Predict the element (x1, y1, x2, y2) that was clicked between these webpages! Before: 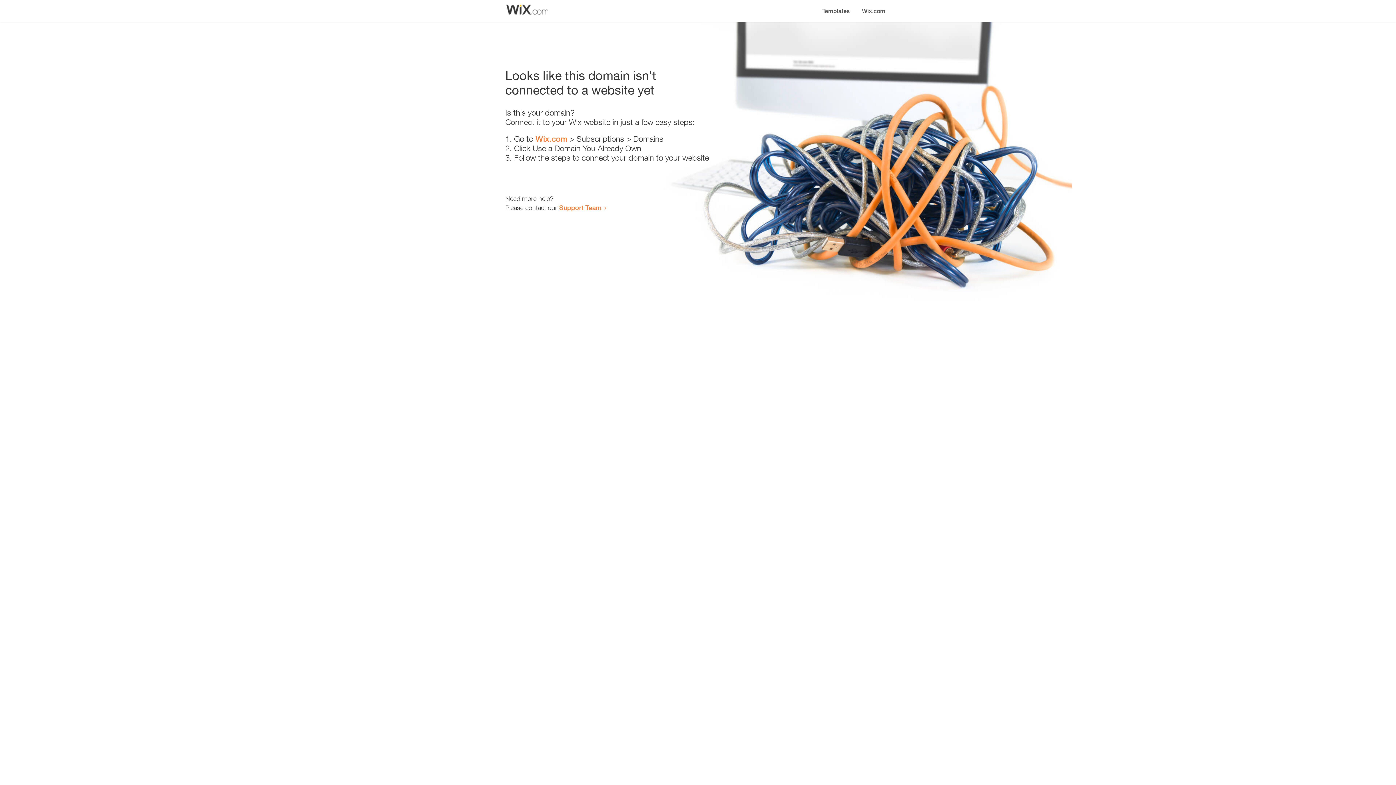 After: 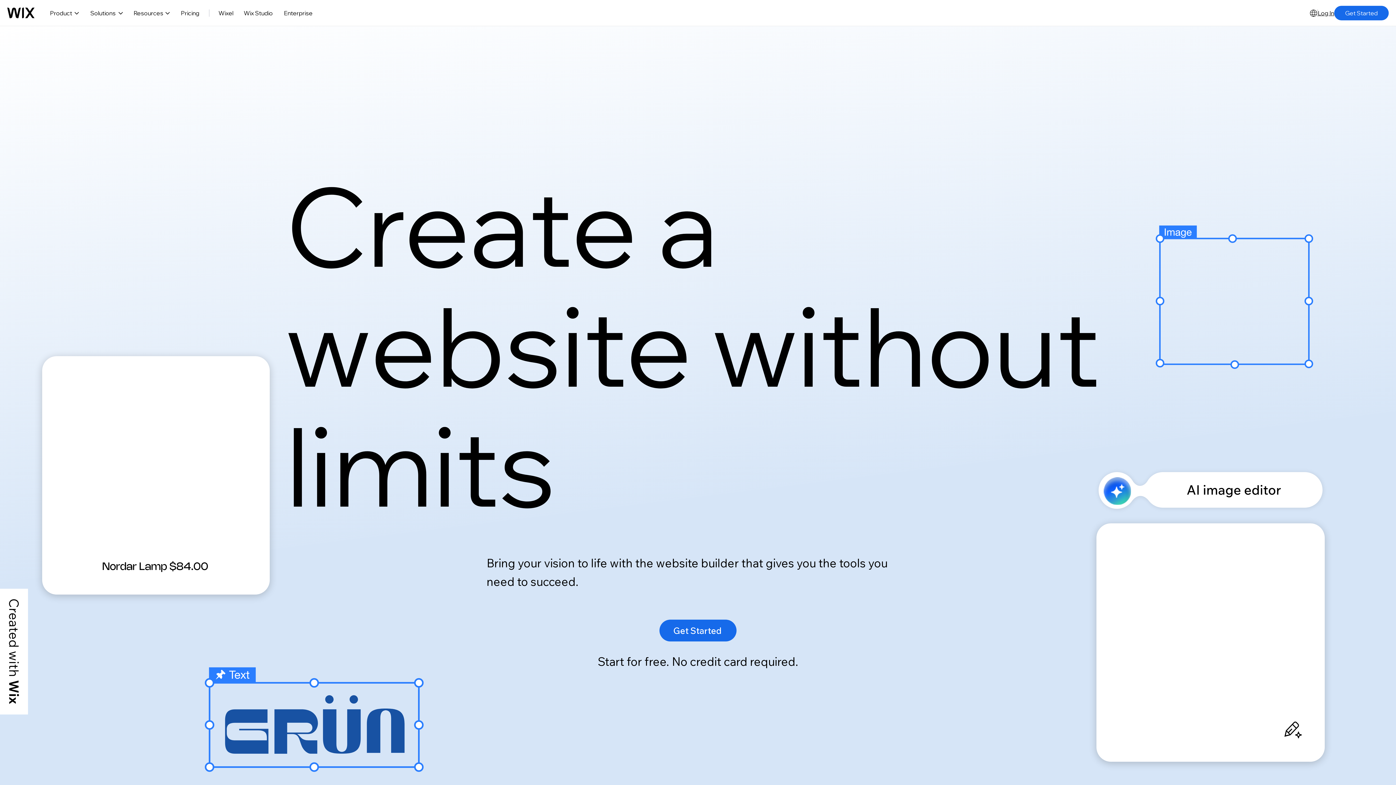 Action: label: Wix.com bbox: (535, 134, 567, 143)